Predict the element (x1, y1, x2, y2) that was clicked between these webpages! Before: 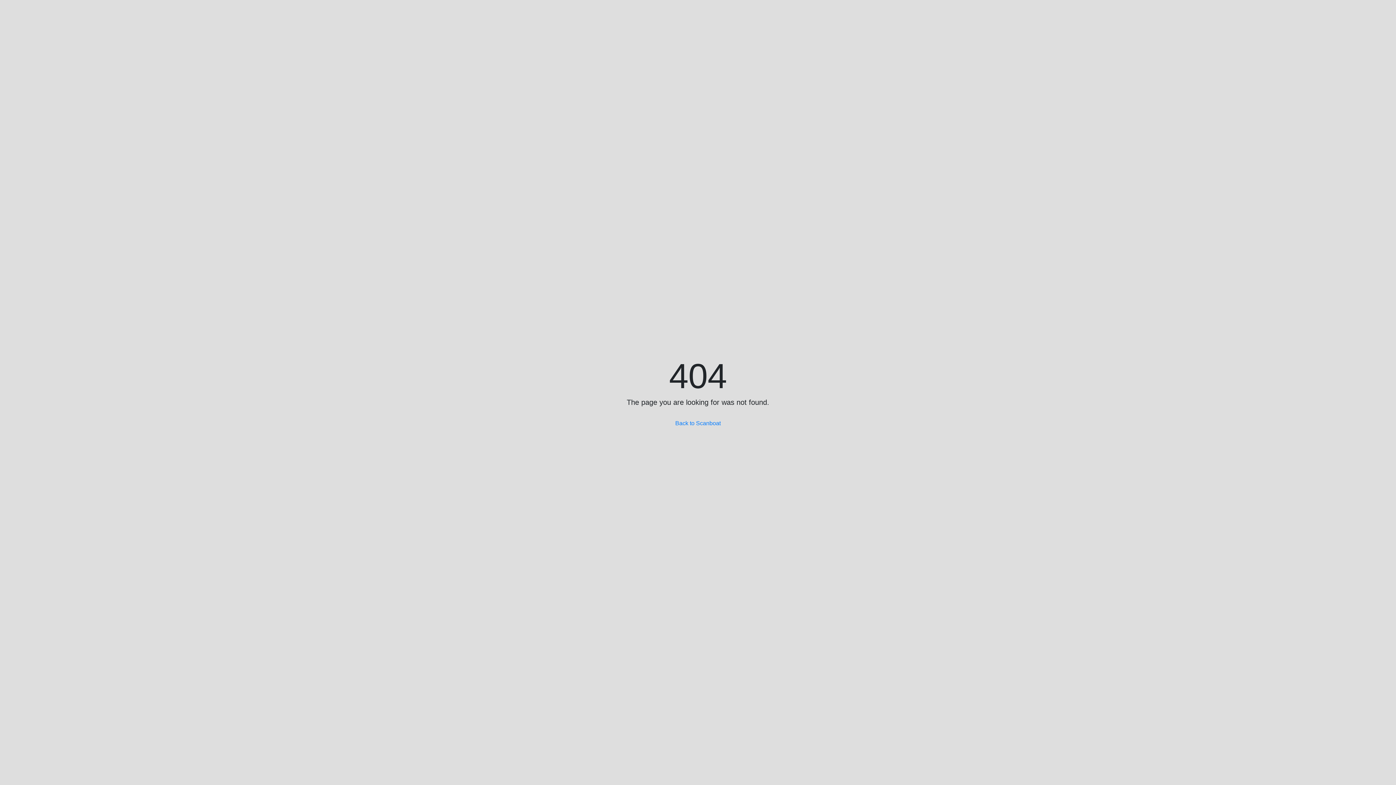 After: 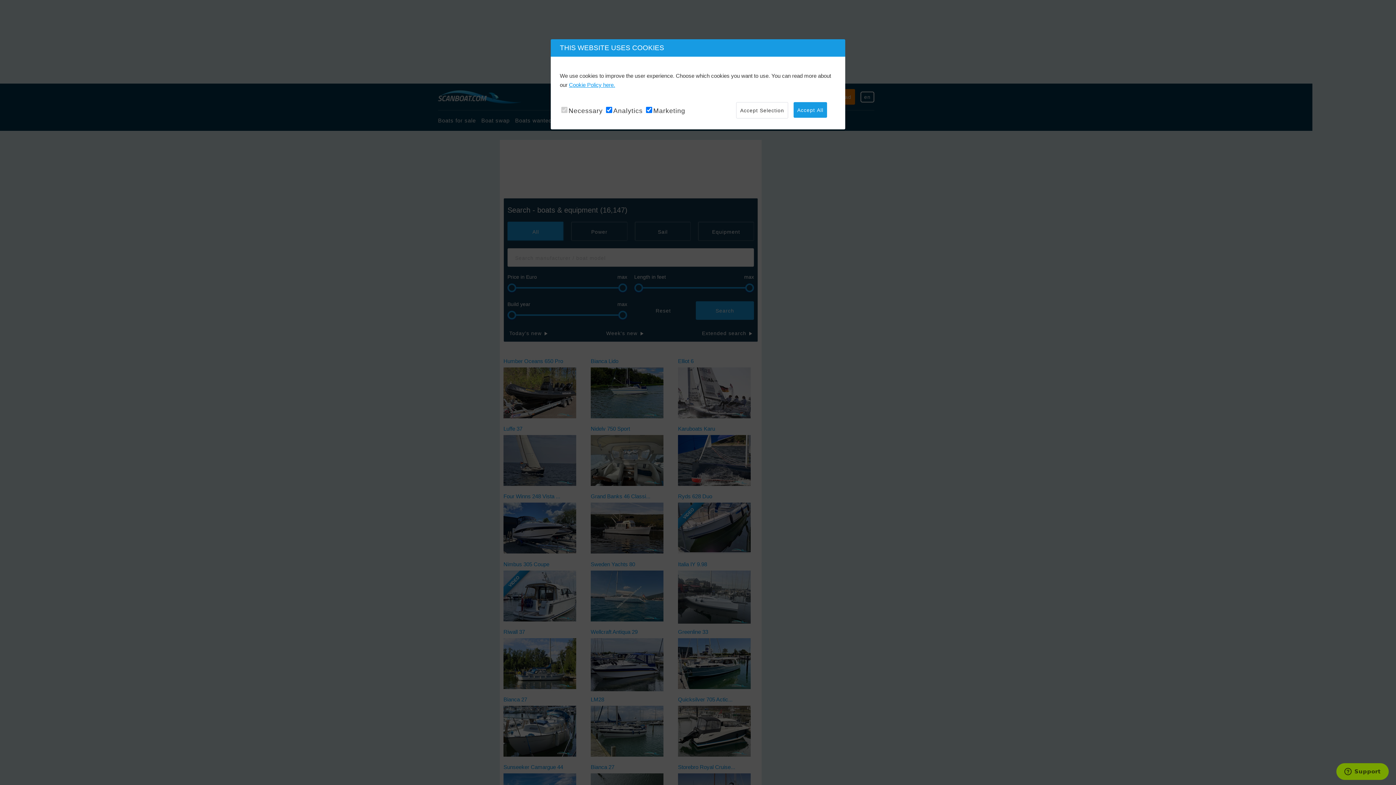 Action: bbox: (670, 416, 725, 430) label: Back to Scanboat